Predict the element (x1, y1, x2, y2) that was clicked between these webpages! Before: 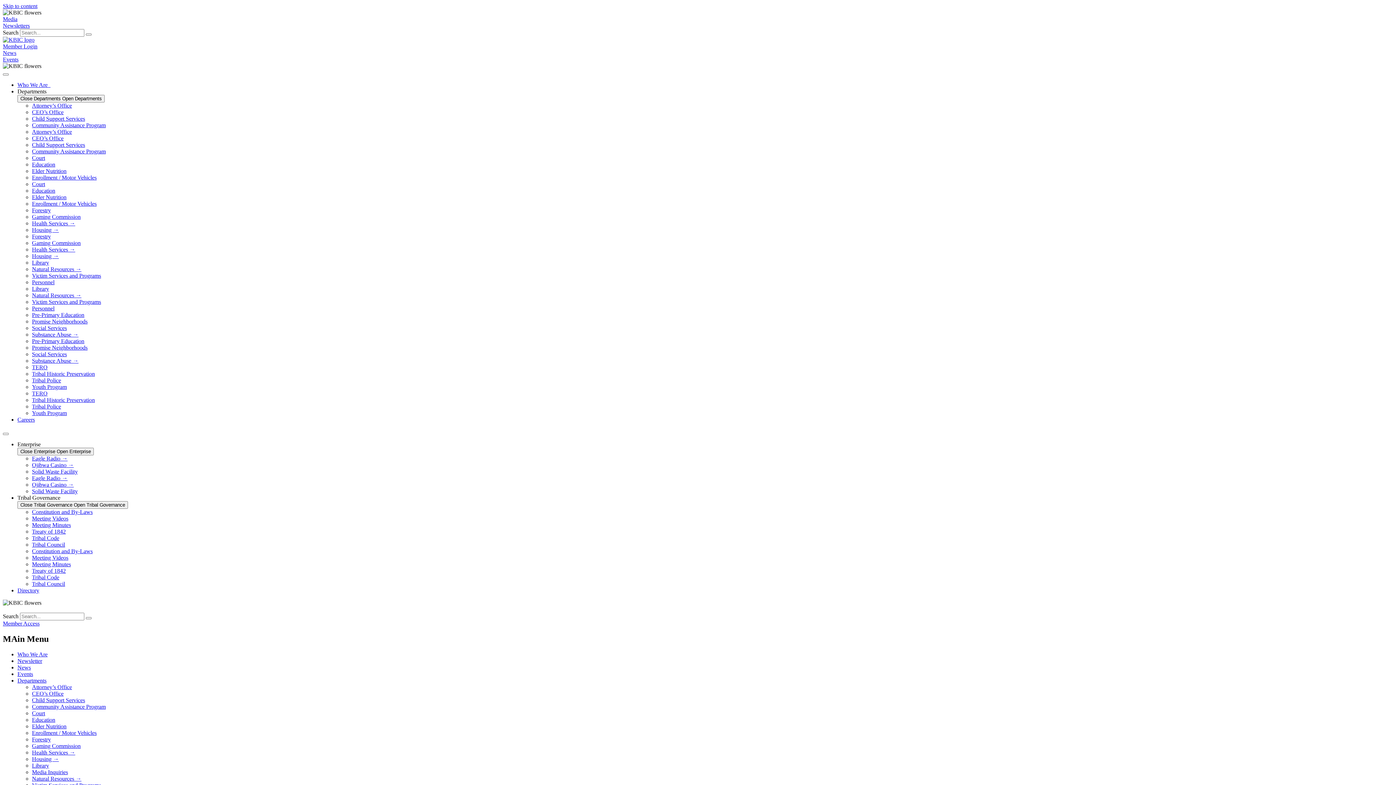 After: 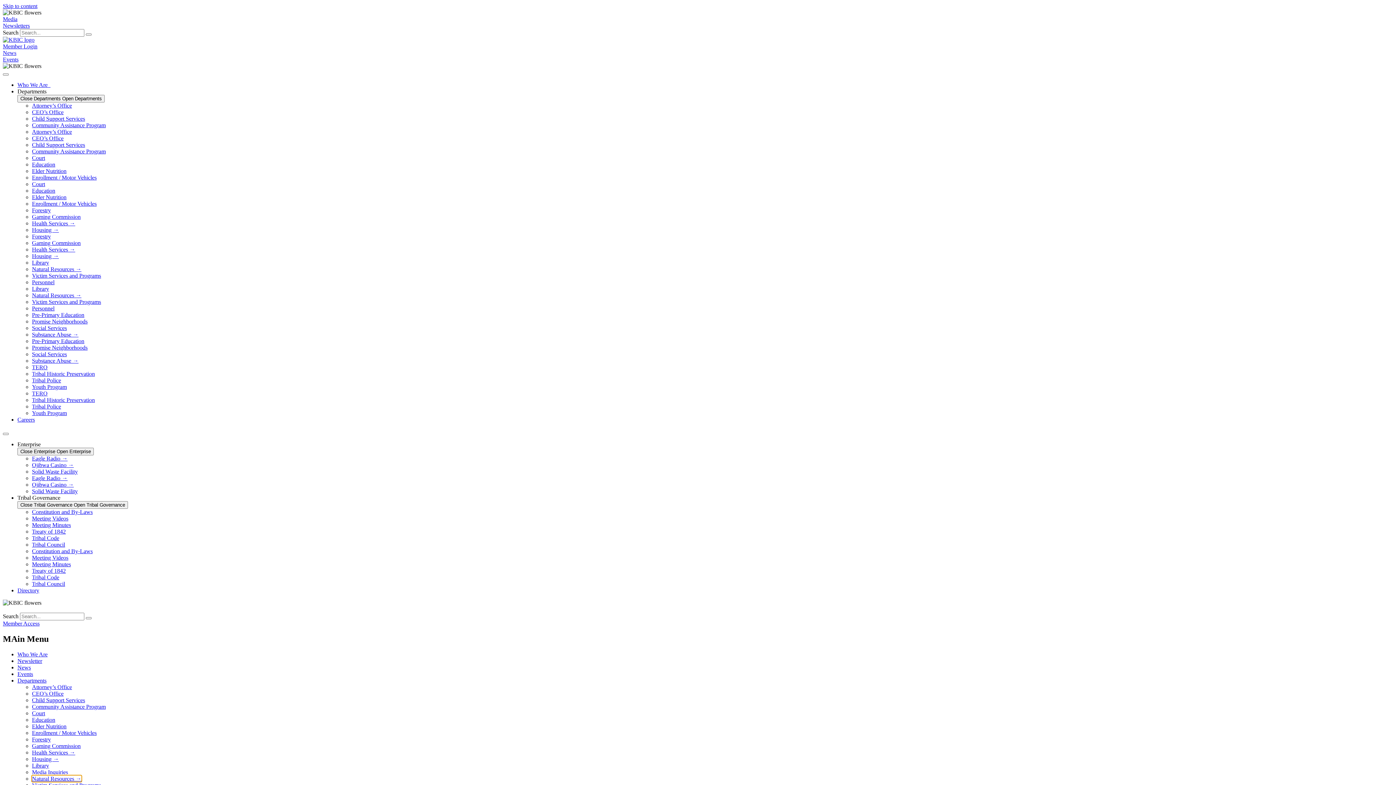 Action: label: Natural Resources → bbox: (32, 775, 81, 782)